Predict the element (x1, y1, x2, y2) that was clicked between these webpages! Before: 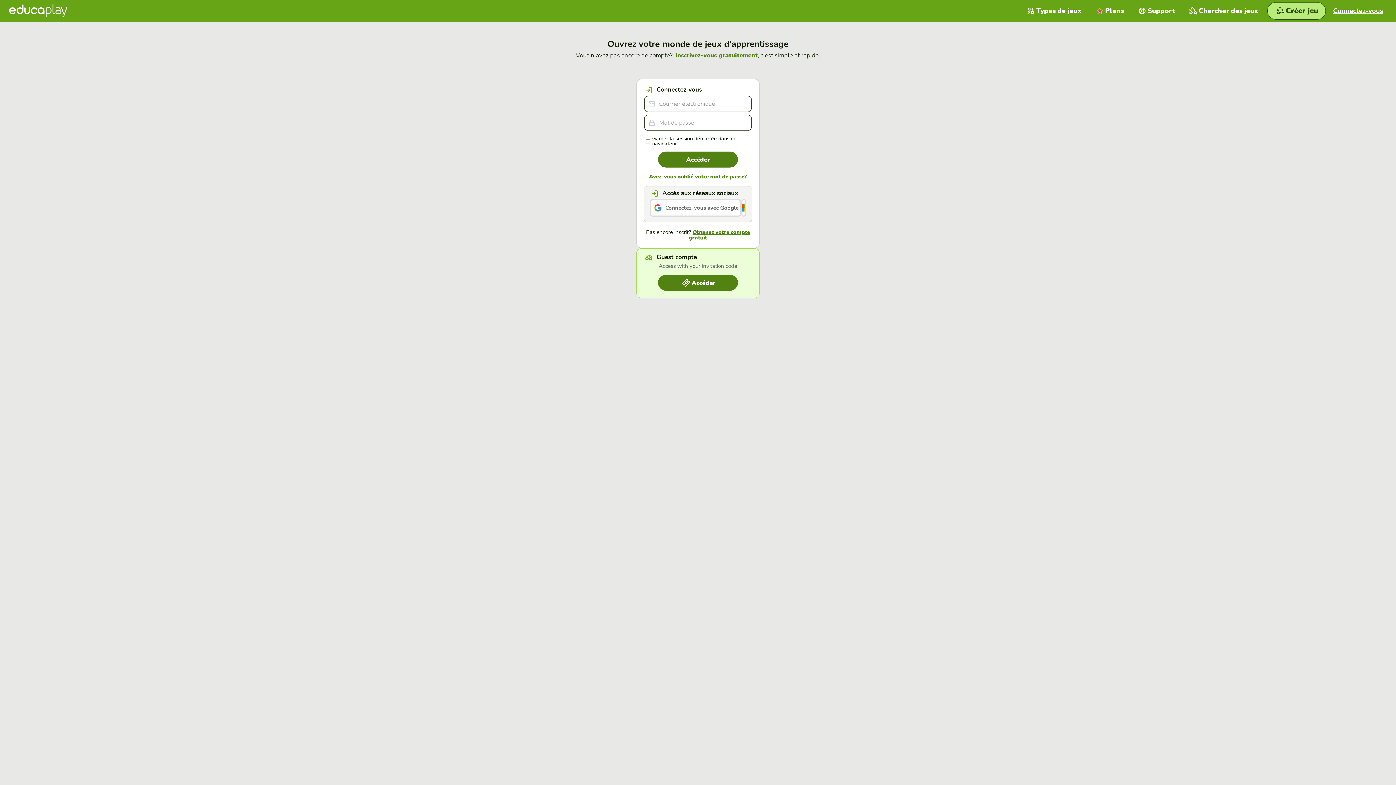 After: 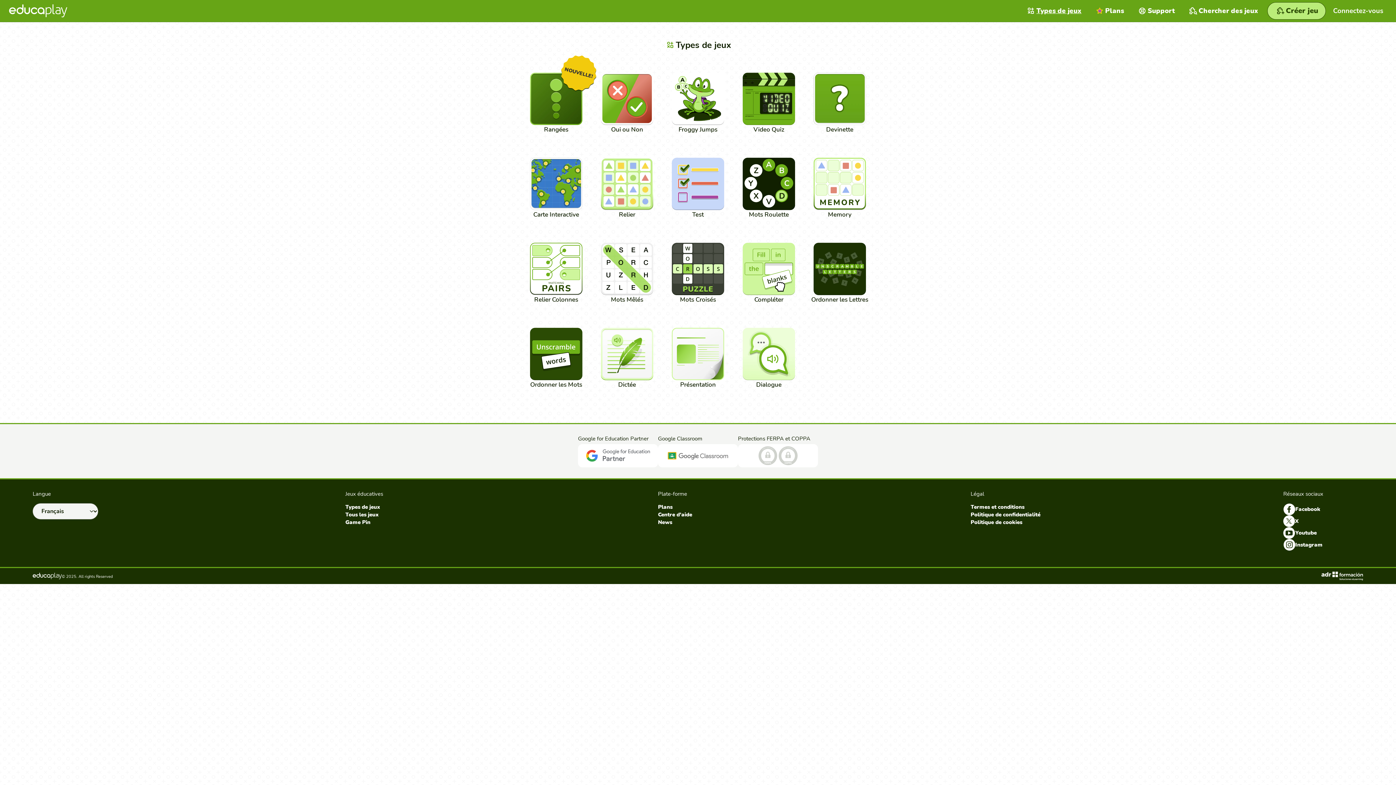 Action: label: Types de jeux bbox: (1020, 0, 1089, 21)